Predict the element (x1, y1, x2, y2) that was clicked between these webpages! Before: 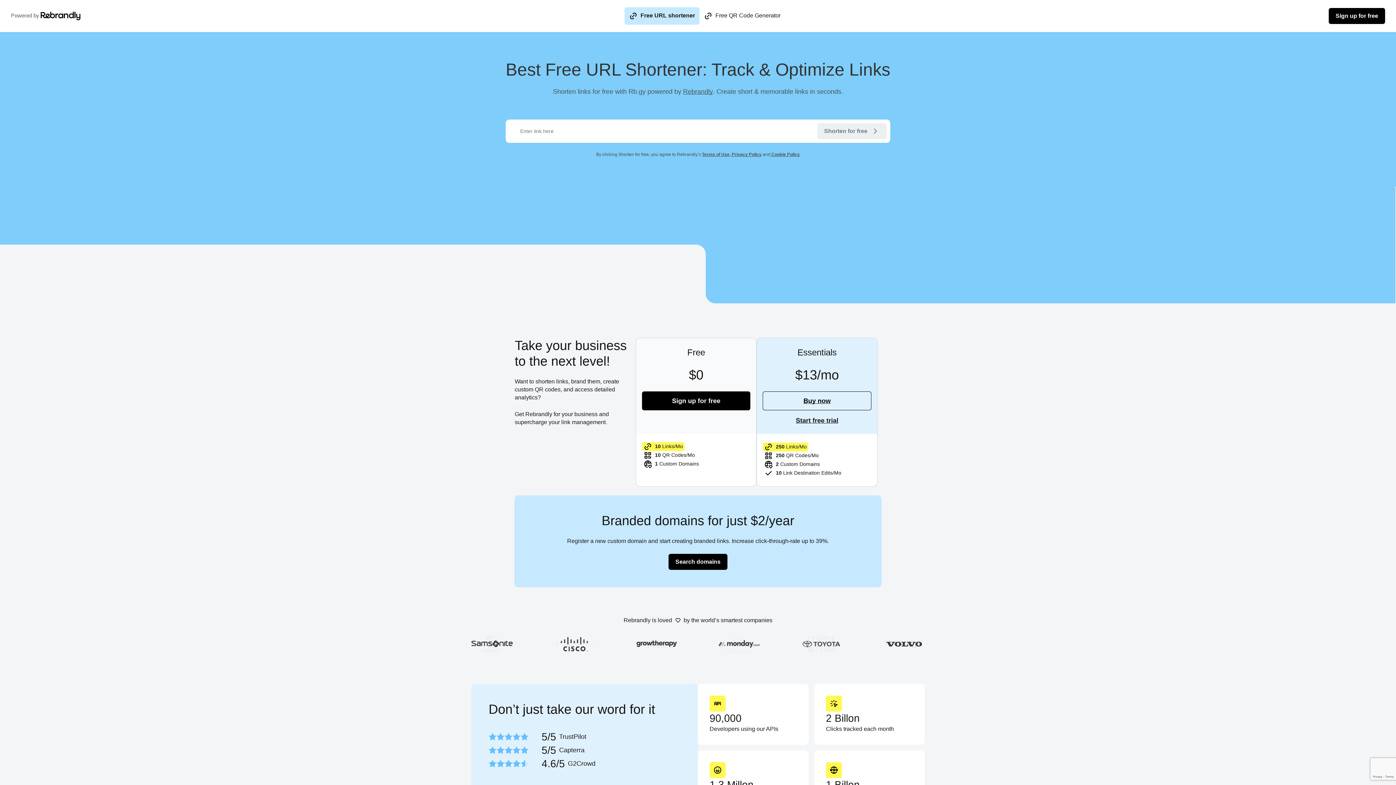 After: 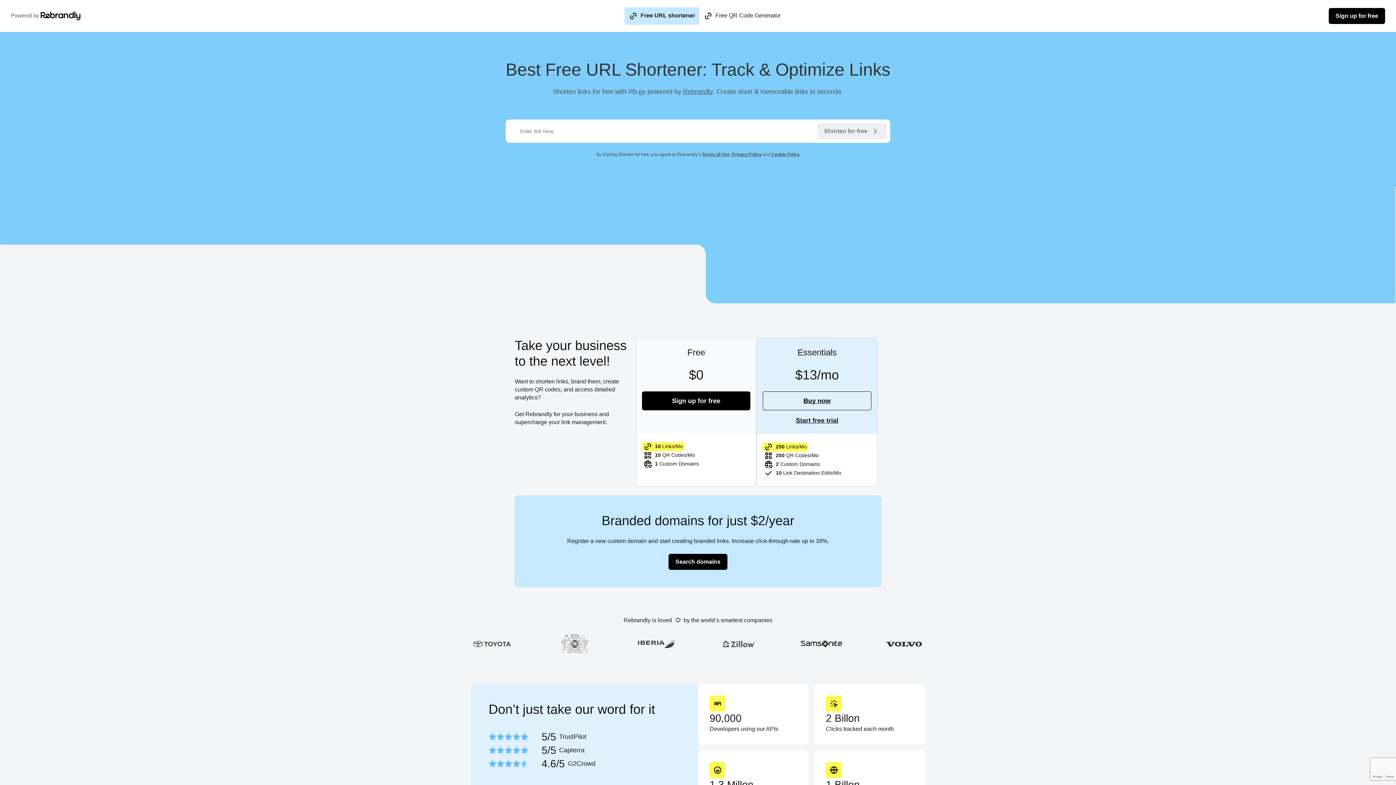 Action: label: Free URL shortener bbox: (624, 7, 699, 24)